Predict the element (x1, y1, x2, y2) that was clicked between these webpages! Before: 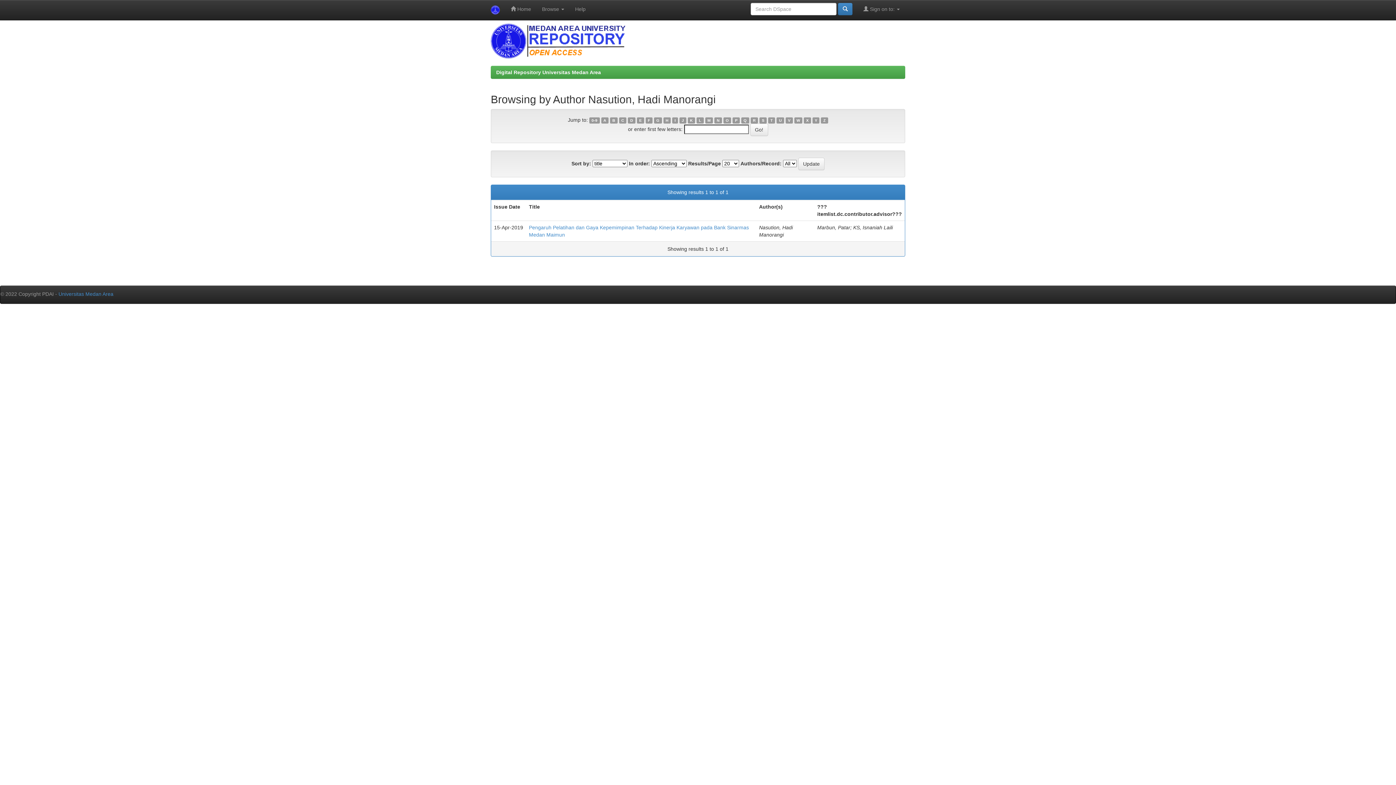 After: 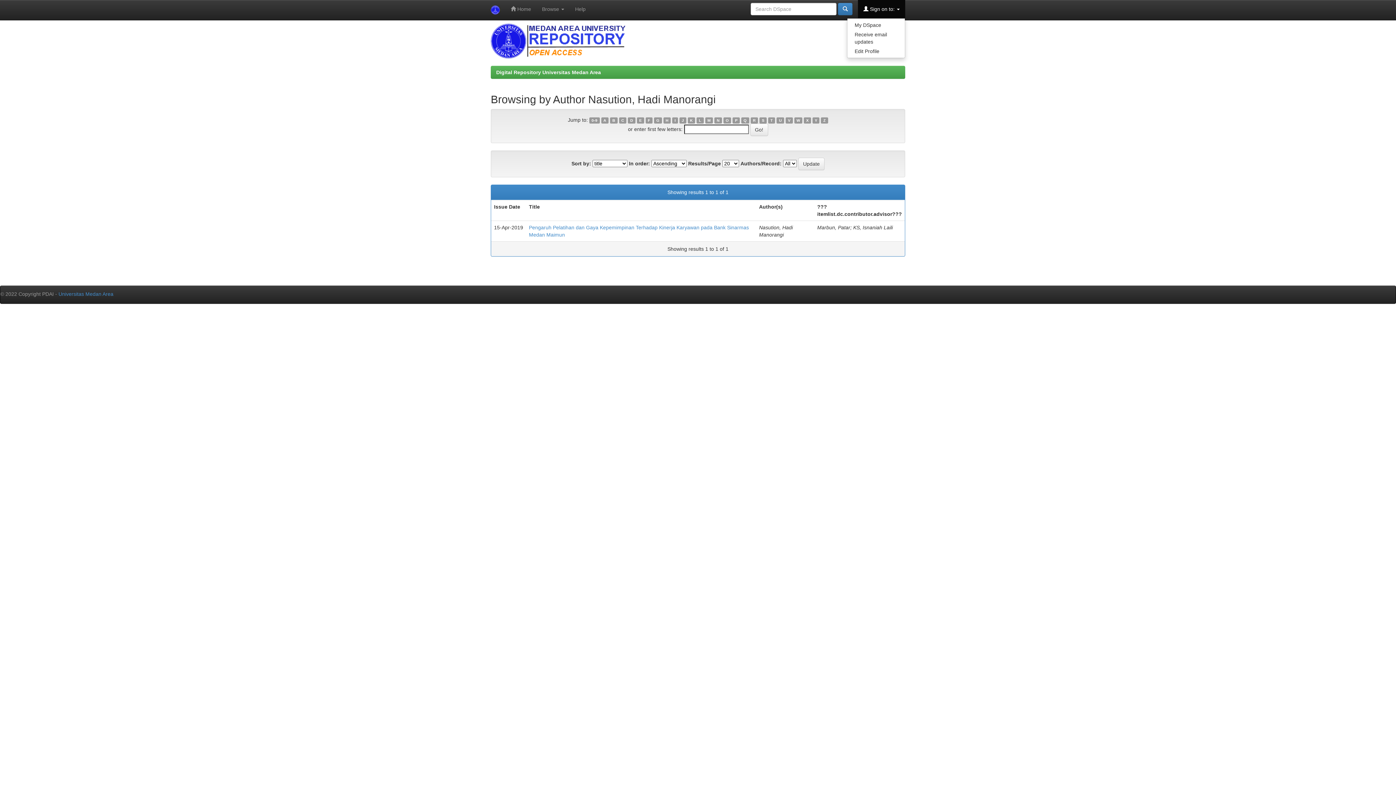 Action: label:  Sign on to:  bbox: (858, 0, 905, 18)